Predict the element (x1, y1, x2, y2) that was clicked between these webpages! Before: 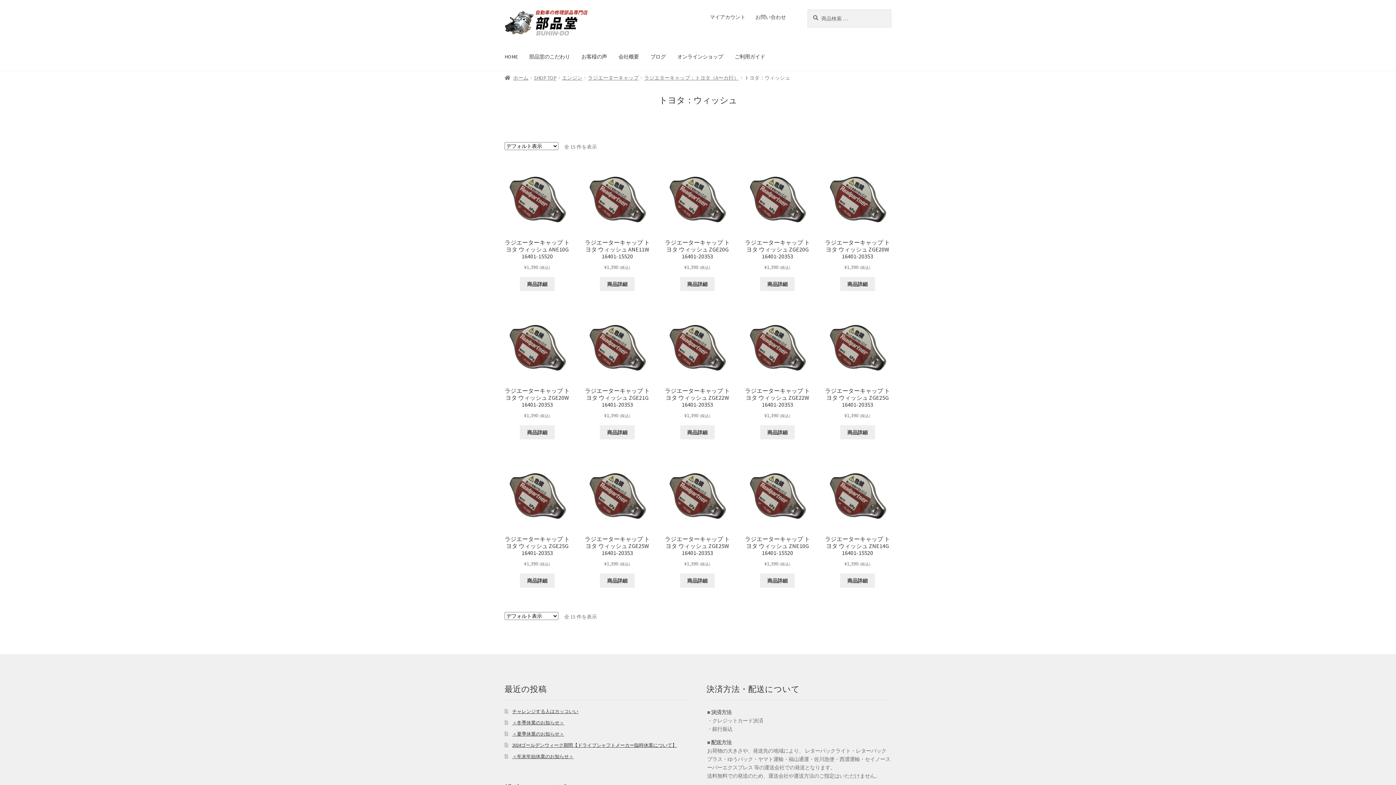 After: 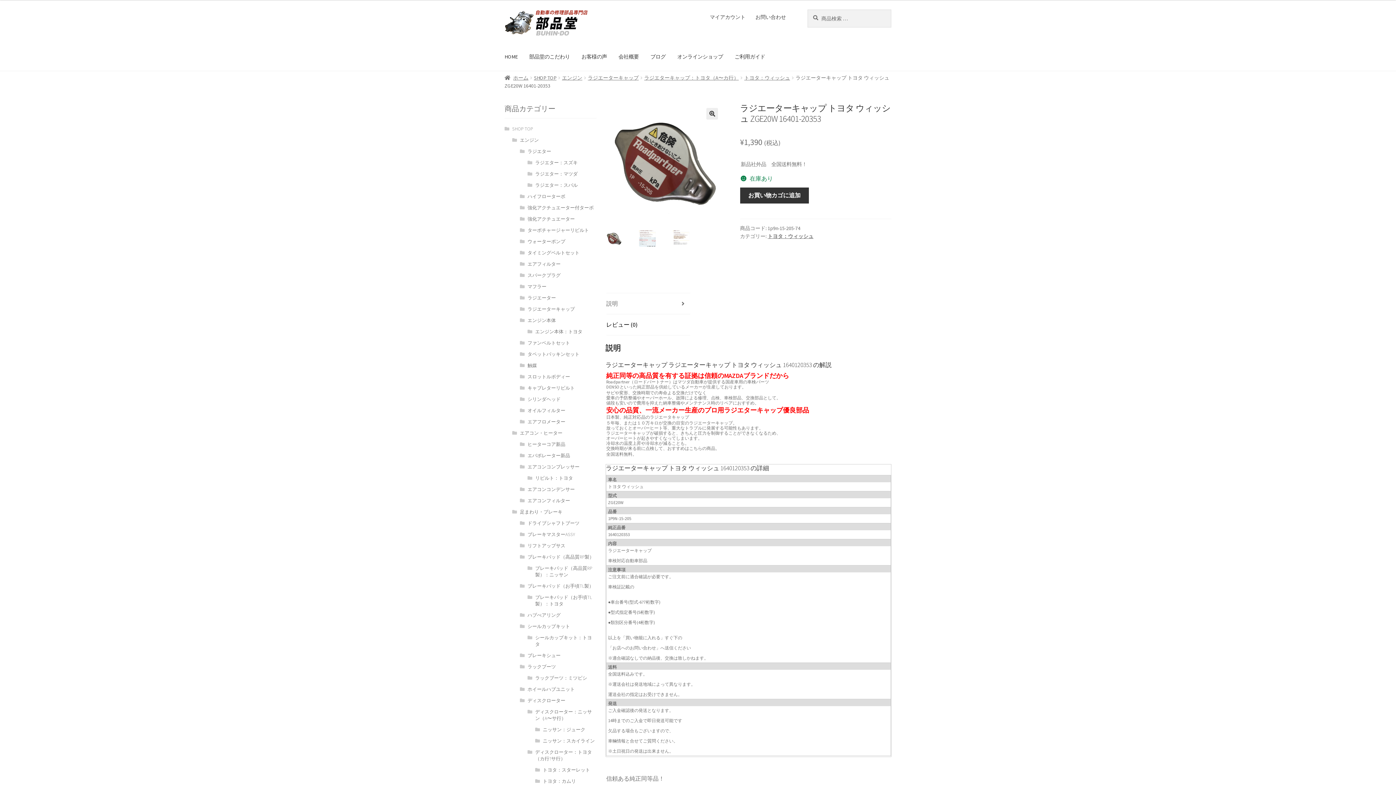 Action: bbox: (520, 425, 554, 439) label: 商品詳細